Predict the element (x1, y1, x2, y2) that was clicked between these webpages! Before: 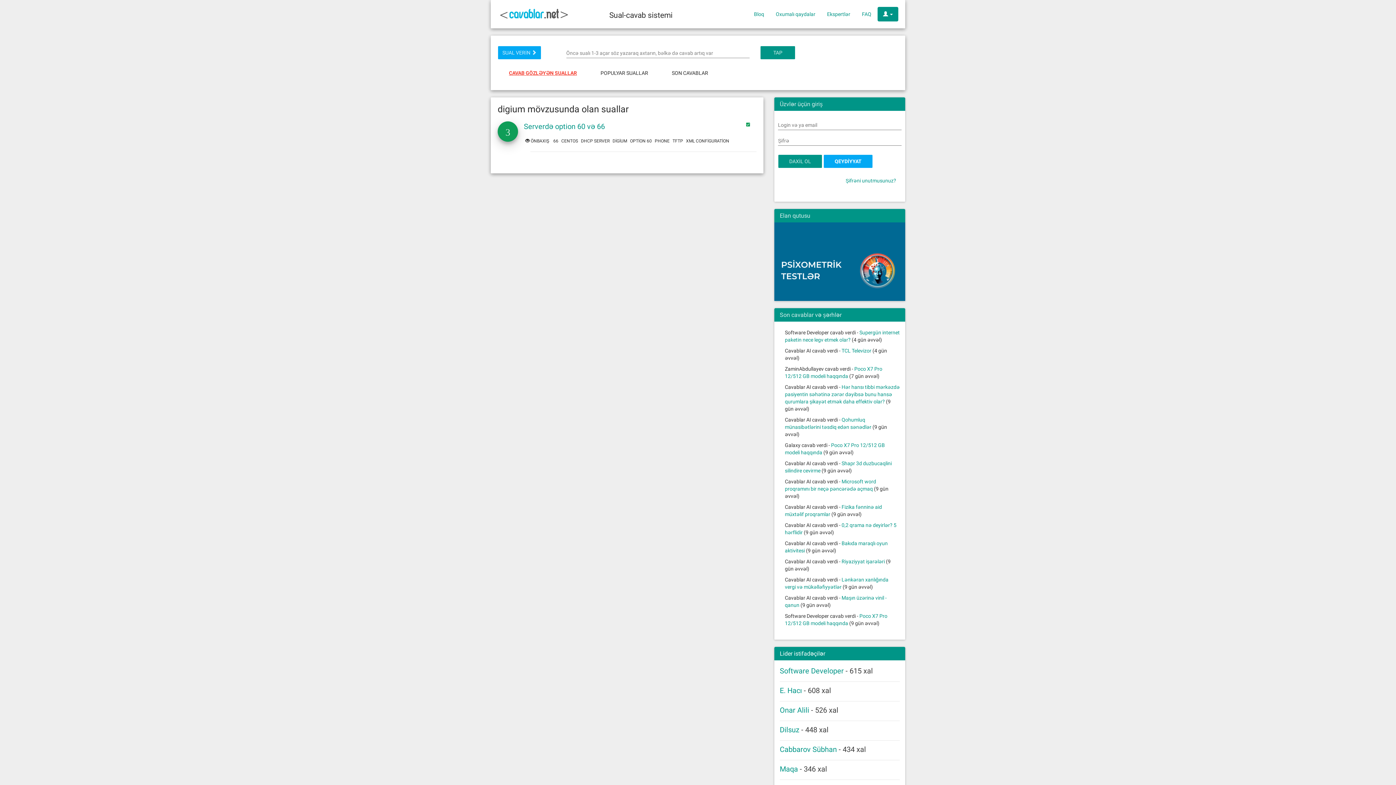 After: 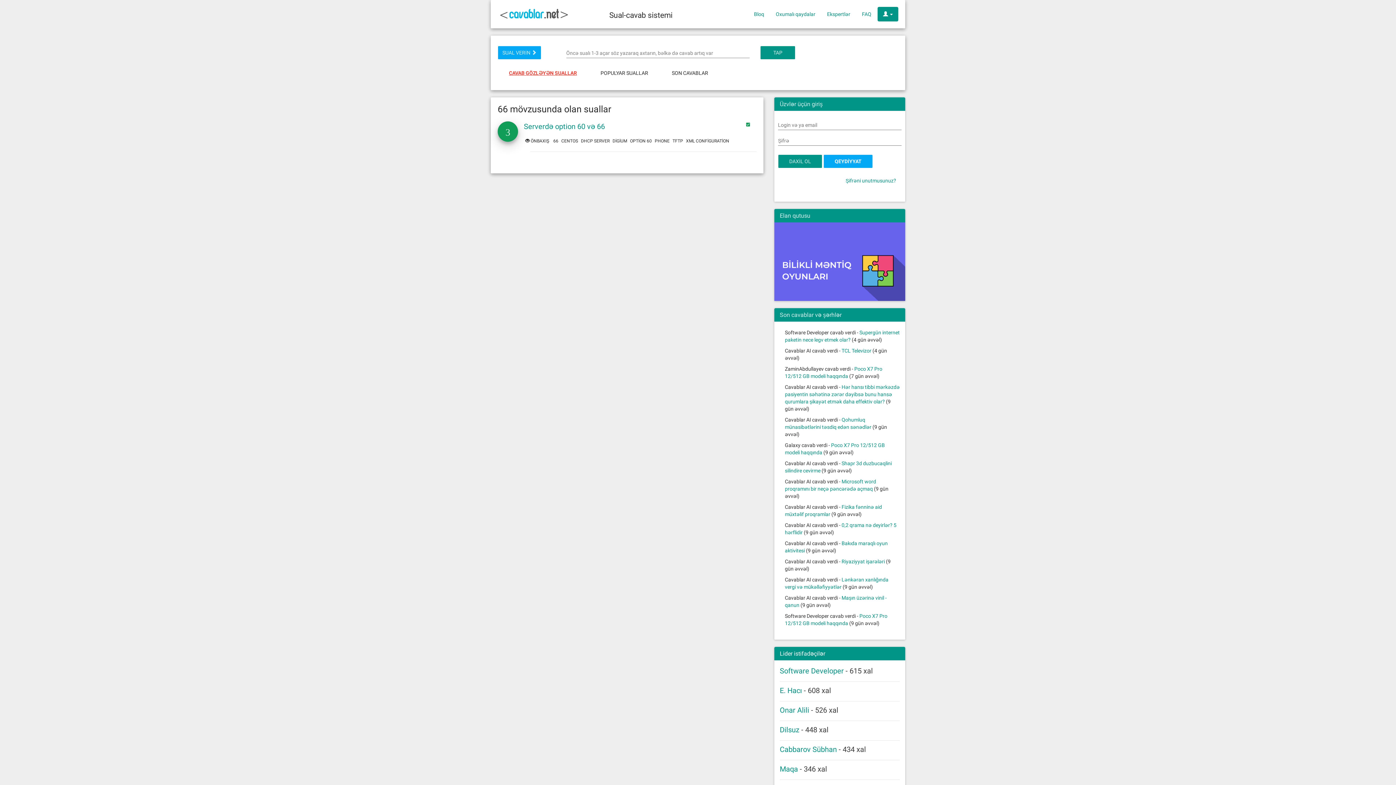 Action: bbox: (552, 137, 559, 144) label: 66